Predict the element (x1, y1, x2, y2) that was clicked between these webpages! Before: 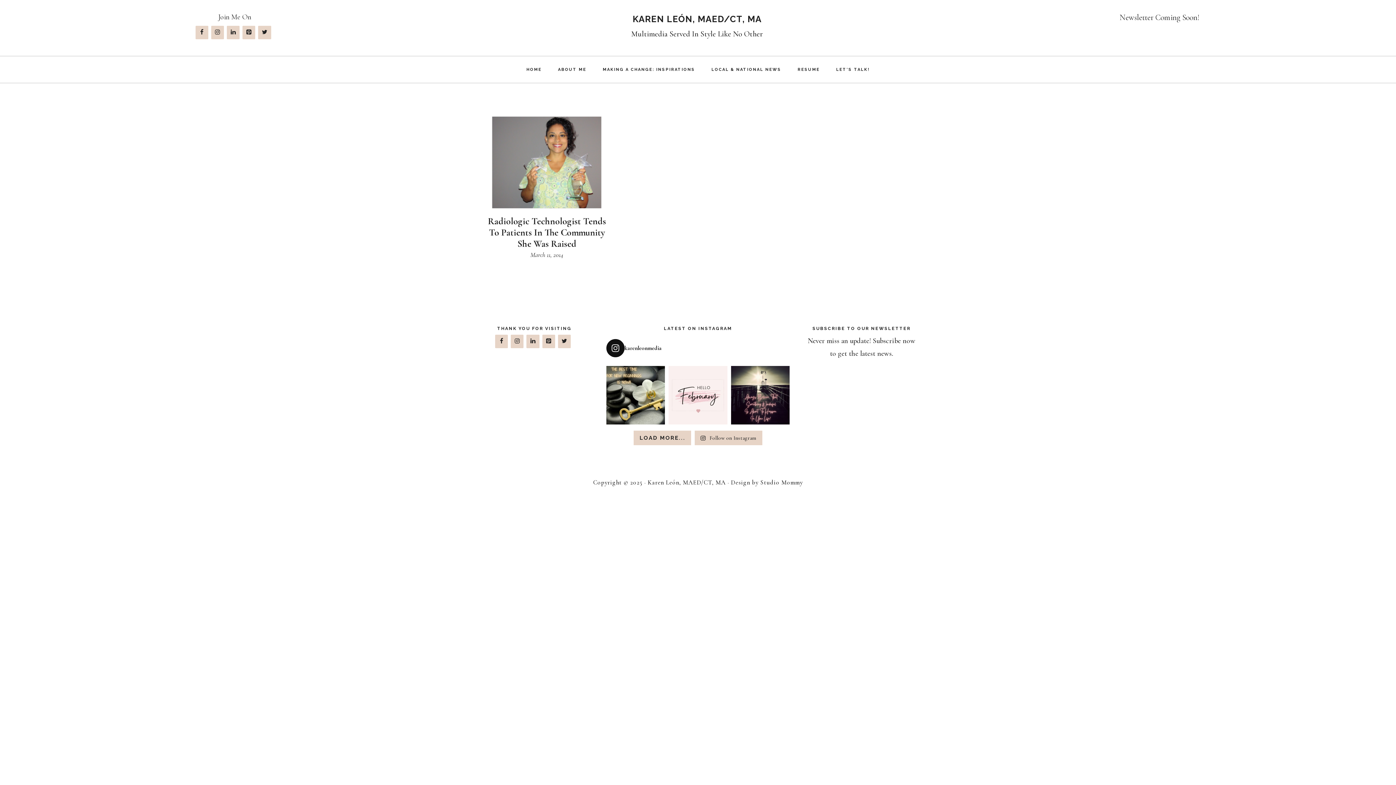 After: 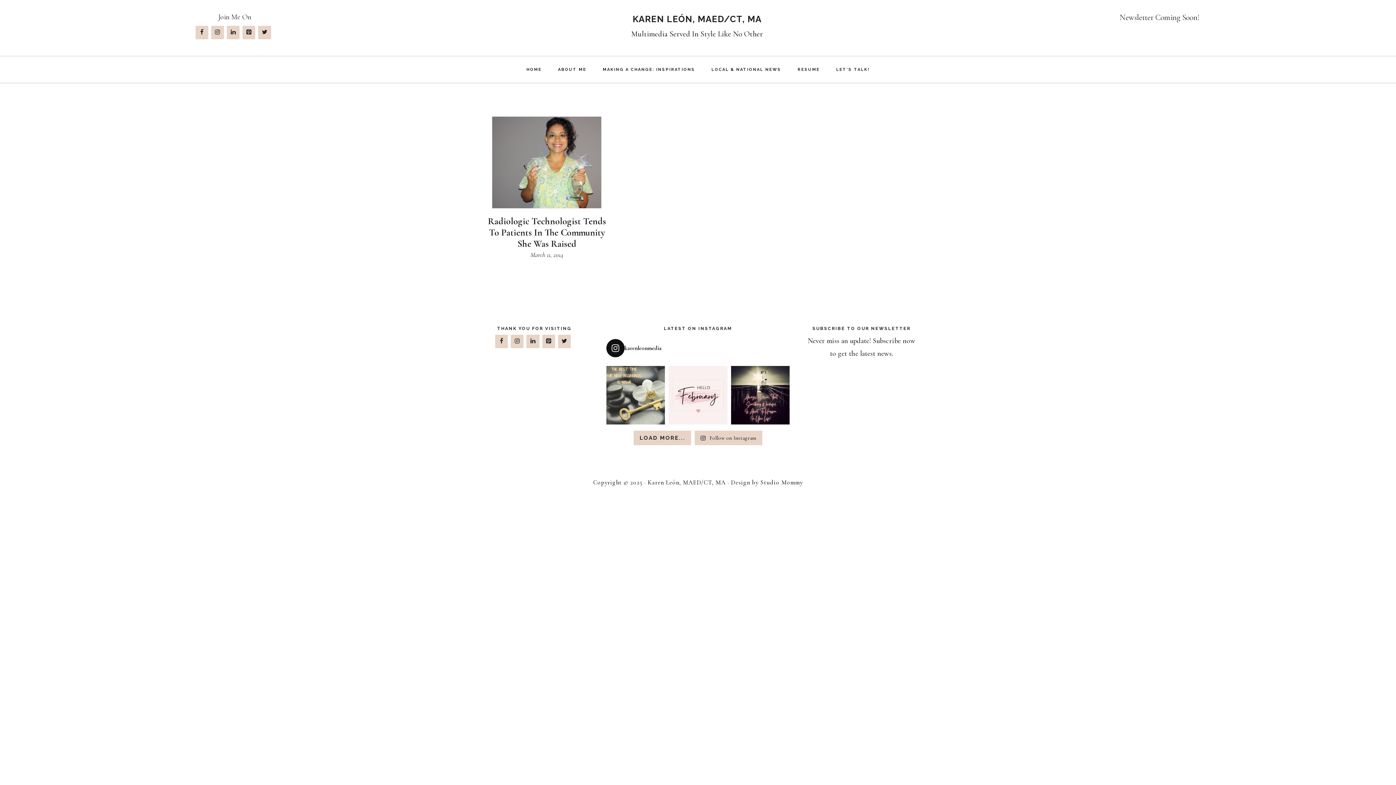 Action: bbox: (606, 366, 665, 424) label: Don't Wait! The Best Time For New Beginnings Is No